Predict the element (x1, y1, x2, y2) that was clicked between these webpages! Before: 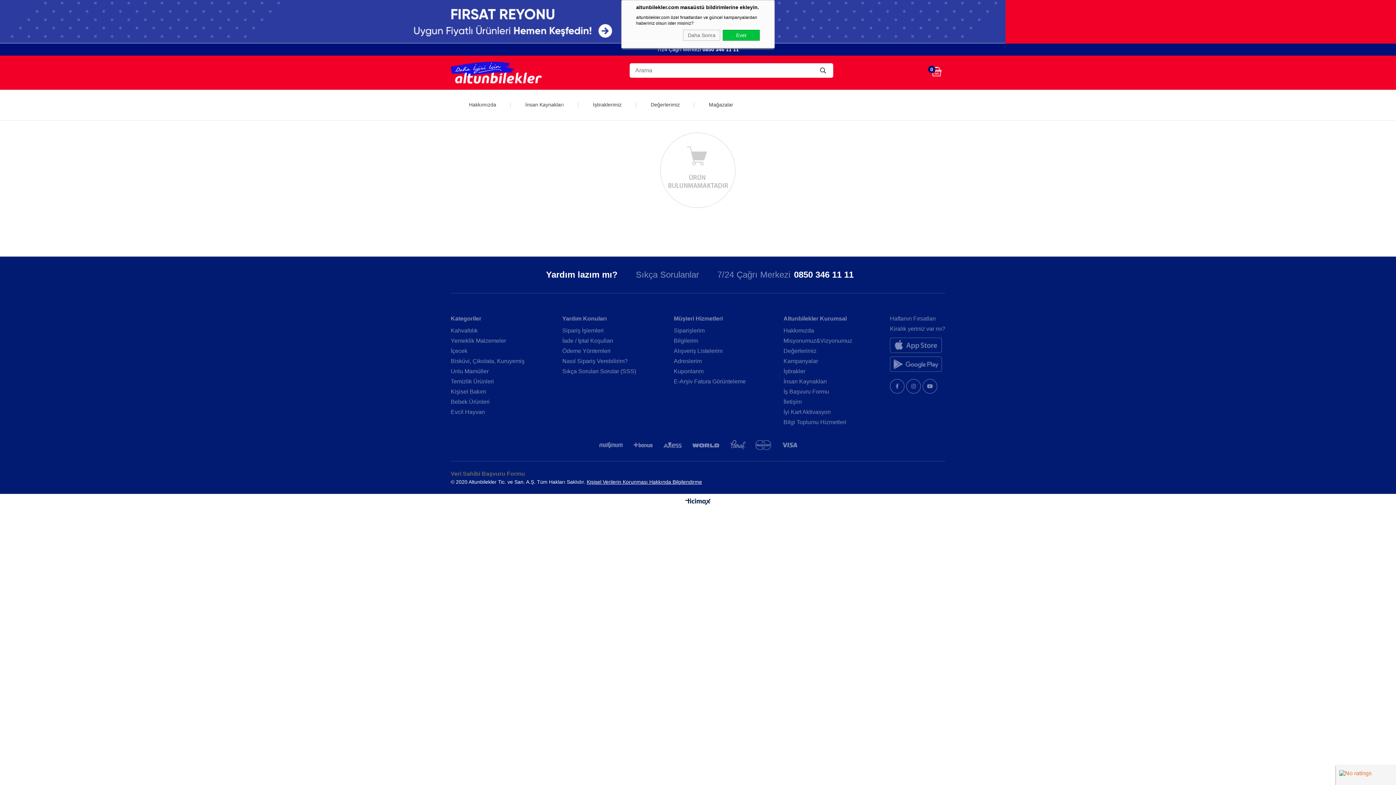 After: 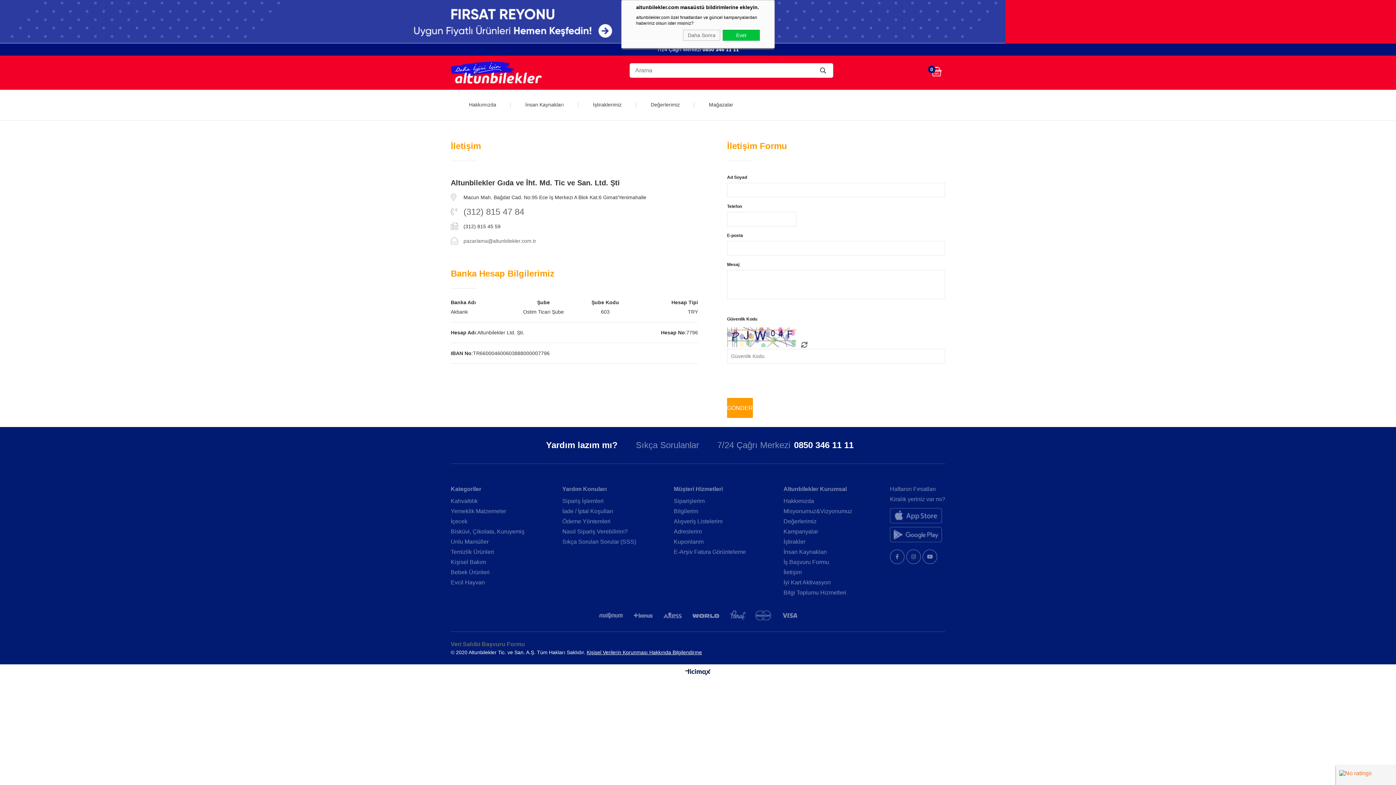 Action: bbox: (783, 398, 852, 405) label: İletişim